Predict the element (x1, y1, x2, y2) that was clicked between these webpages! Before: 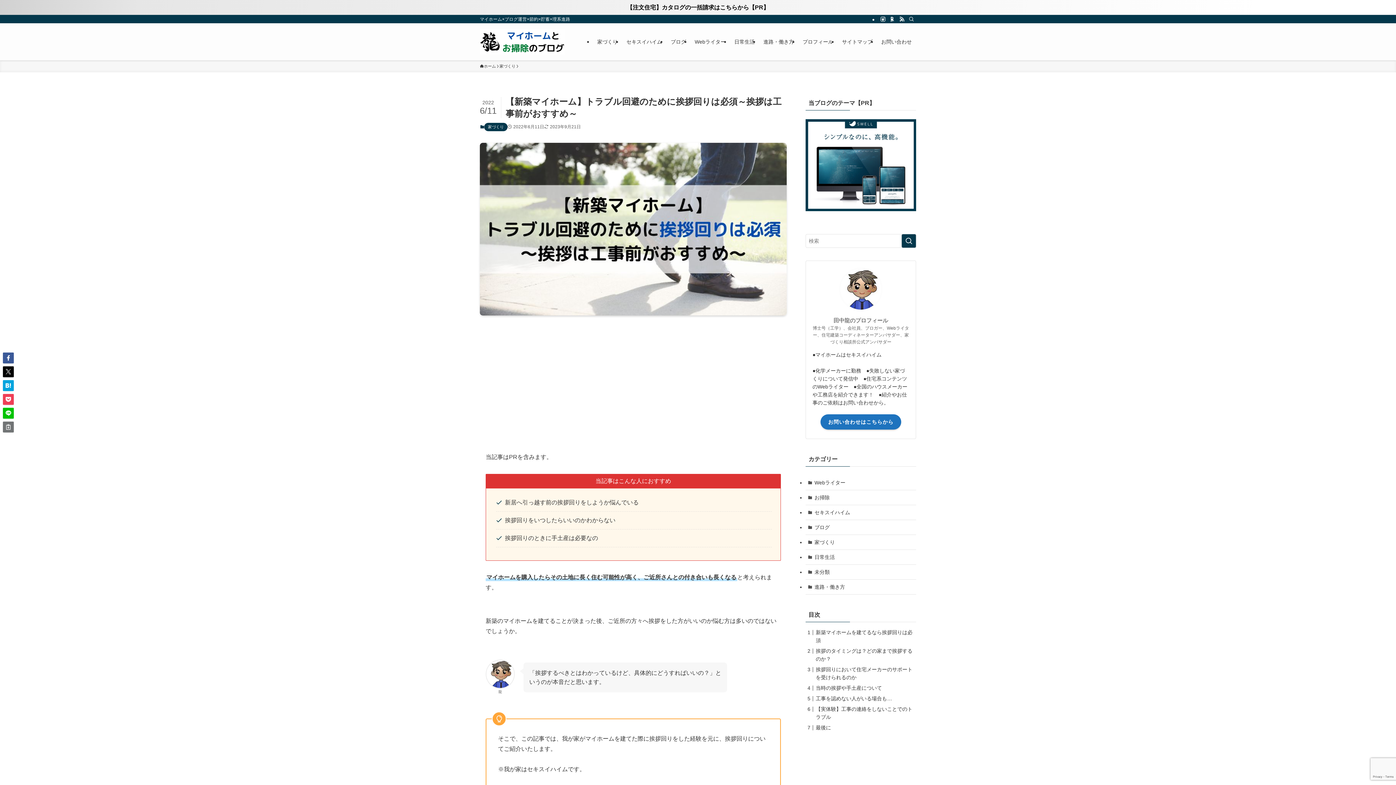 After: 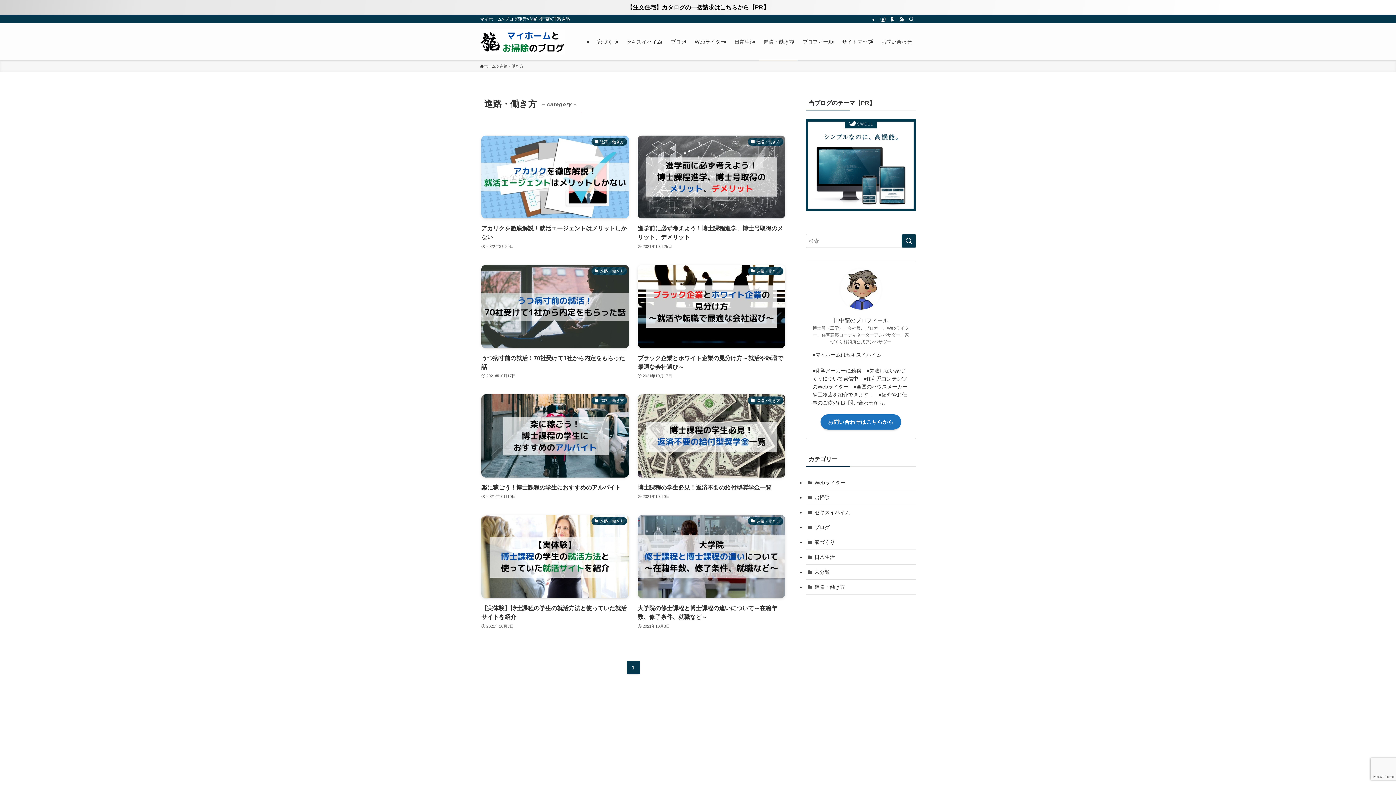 Action: bbox: (759, 23, 798, 60) label: 進路・働き方